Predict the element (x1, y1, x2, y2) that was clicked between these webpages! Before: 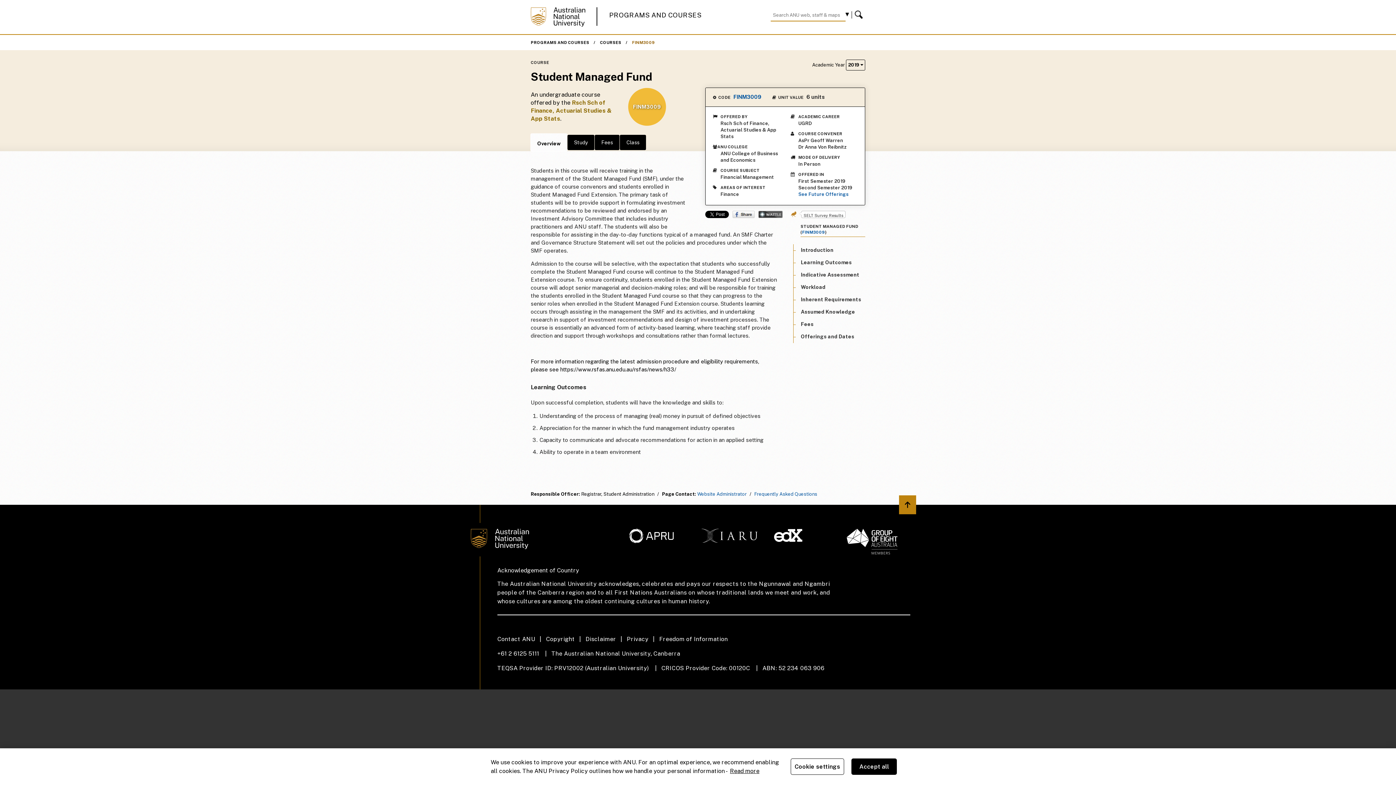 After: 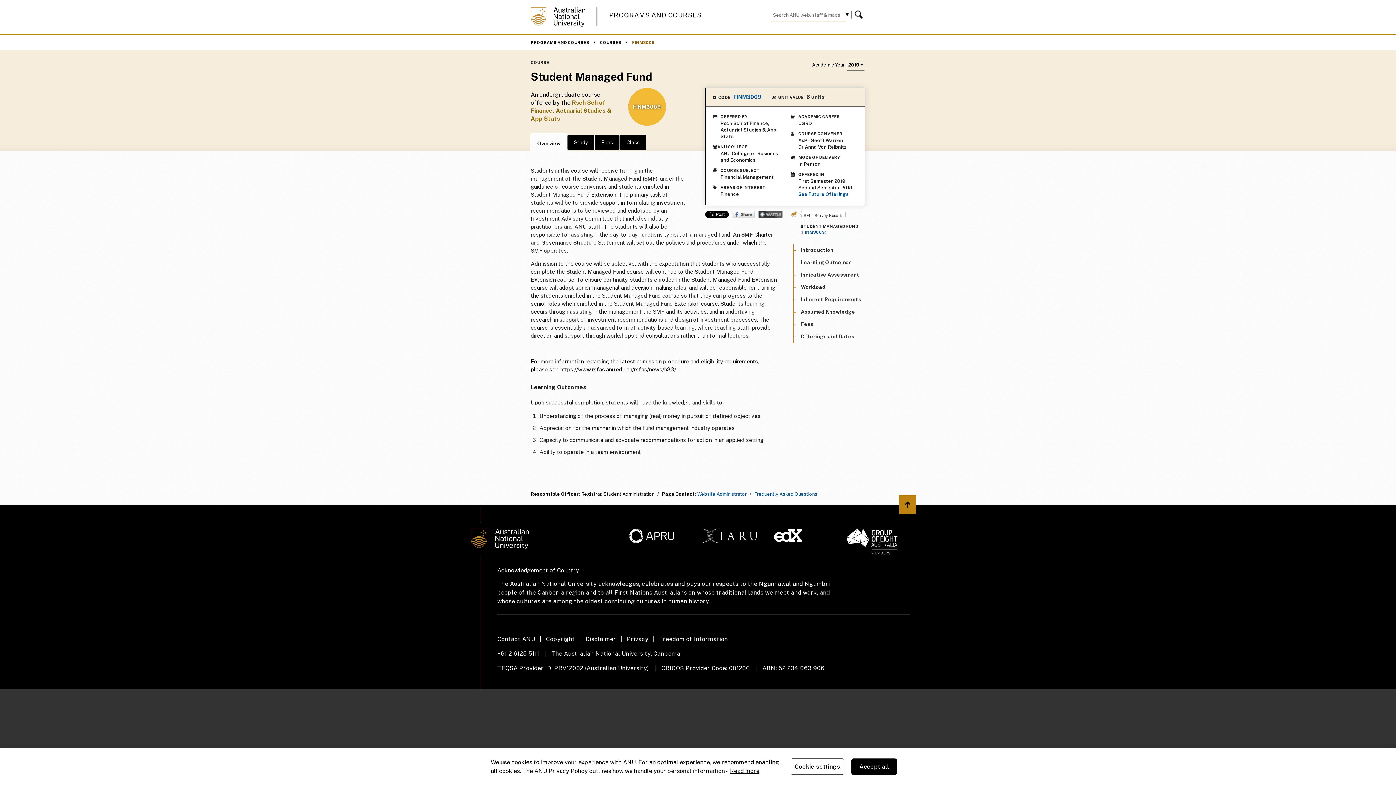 Action: label: FINM3009 bbox: (633, 103, 661, 109)